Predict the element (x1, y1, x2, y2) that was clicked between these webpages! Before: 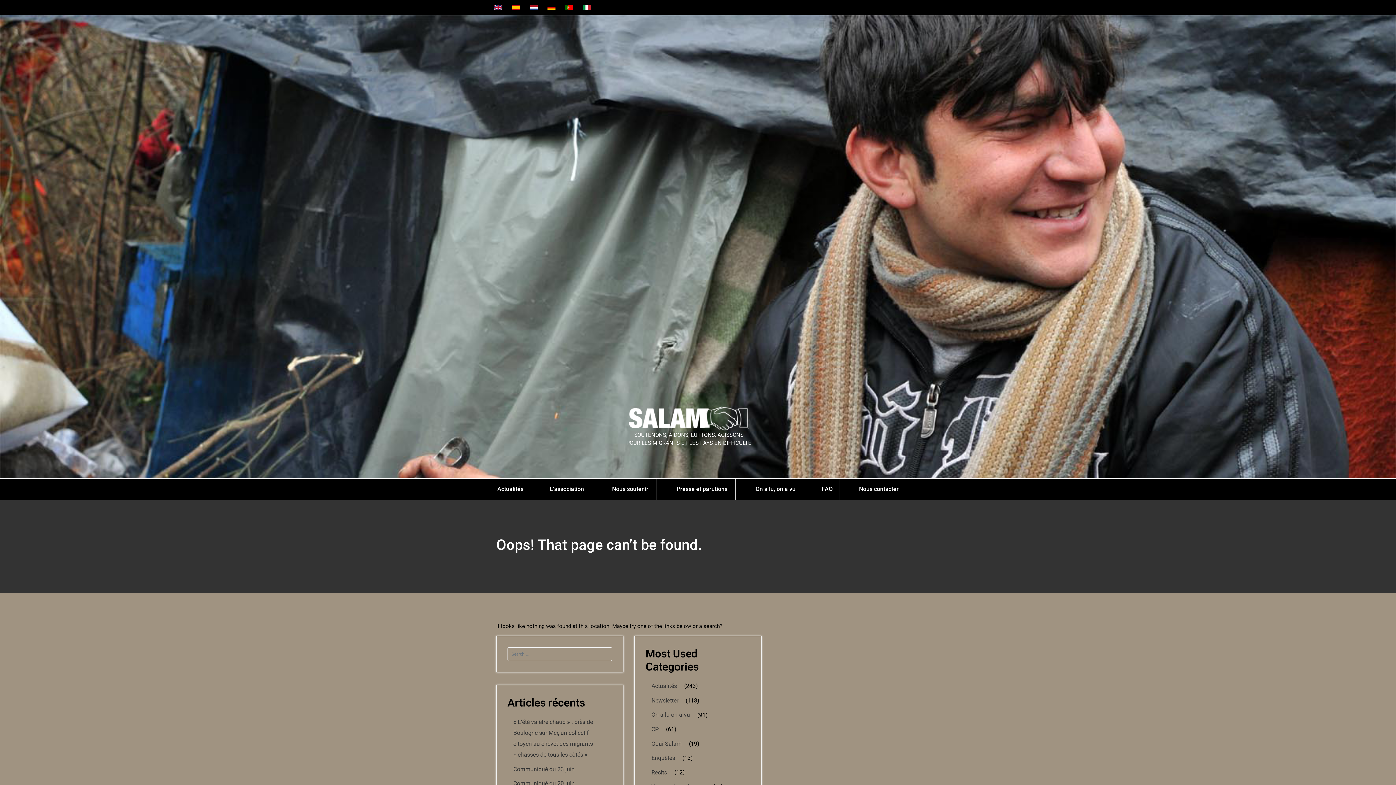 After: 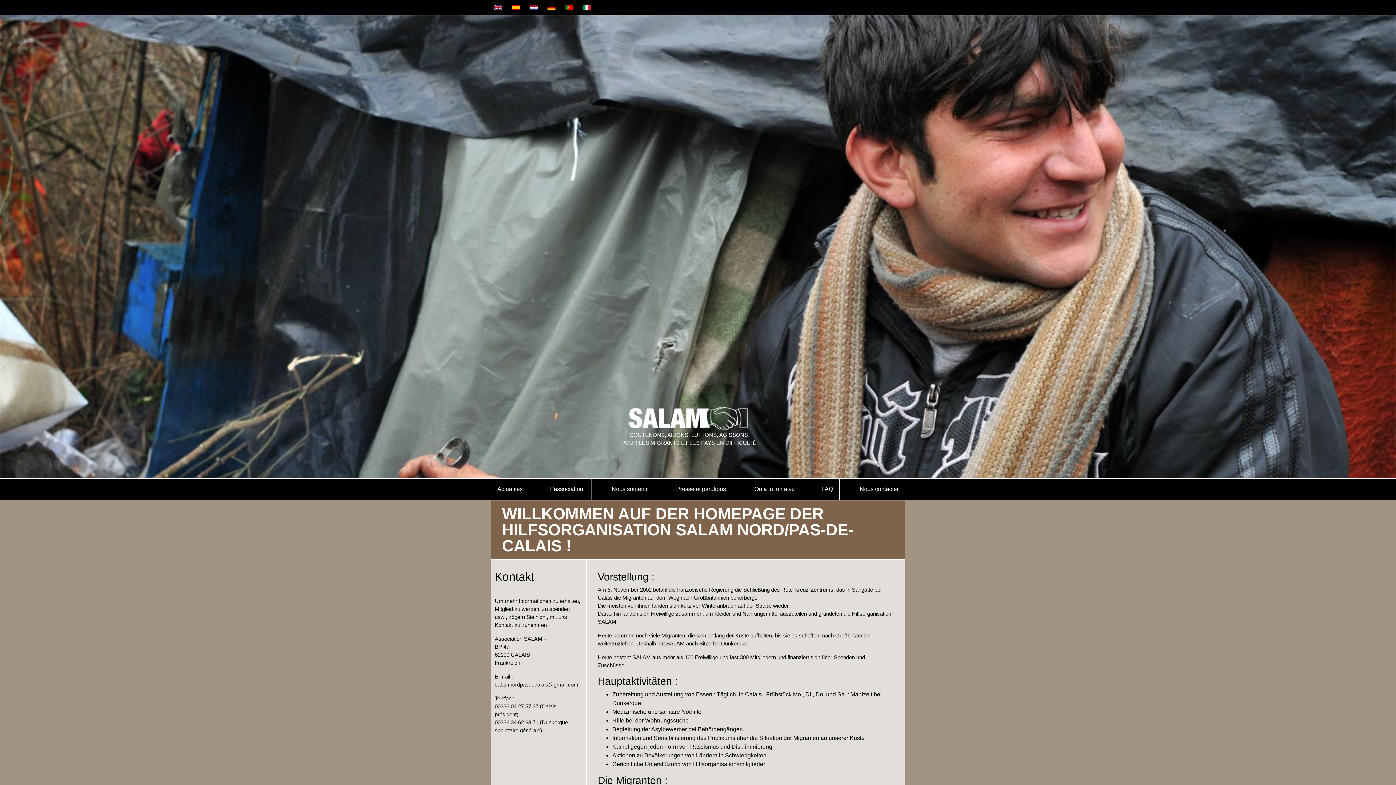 Action: bbox: (547, 3, 559, 11)